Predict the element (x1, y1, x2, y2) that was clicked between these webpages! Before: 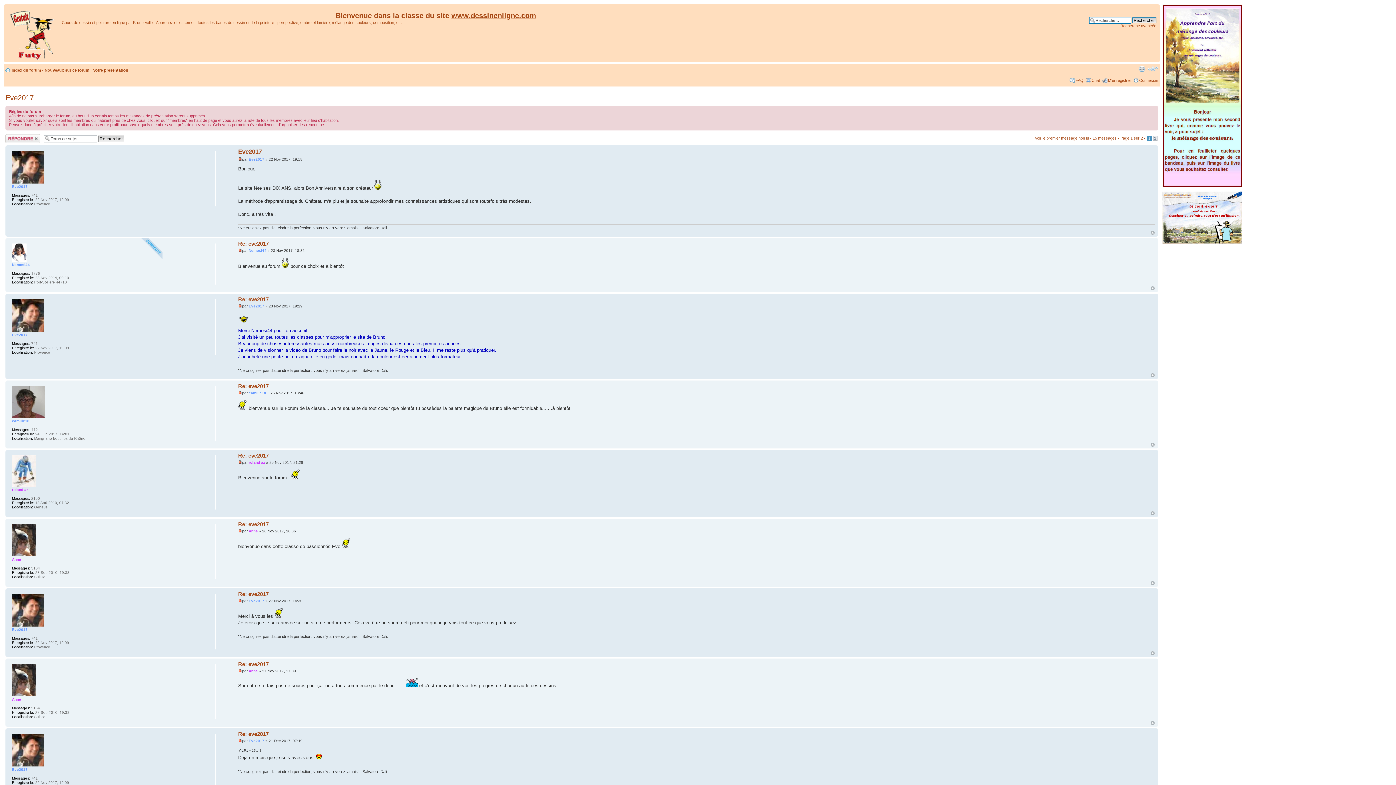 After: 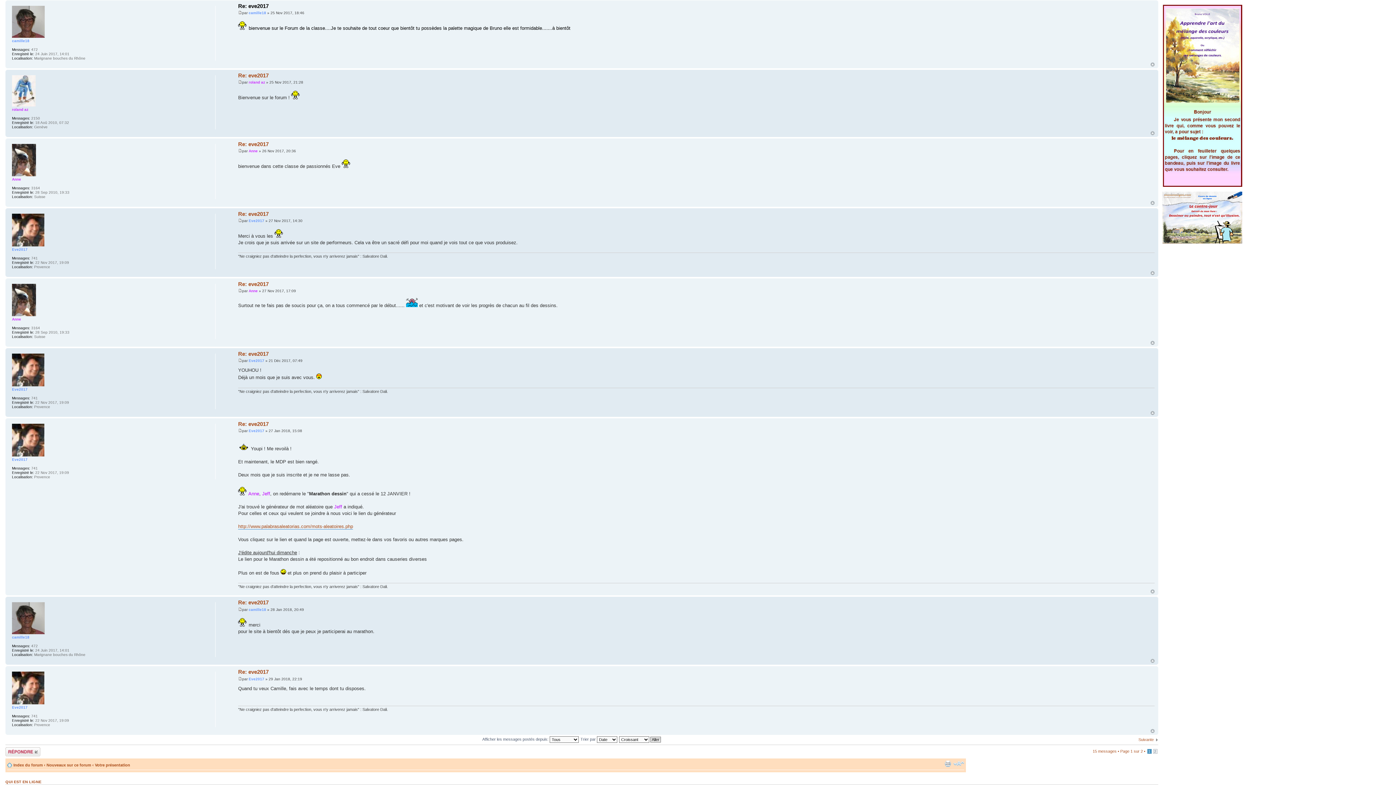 Action: bbox: (238, 391, 242, 395)